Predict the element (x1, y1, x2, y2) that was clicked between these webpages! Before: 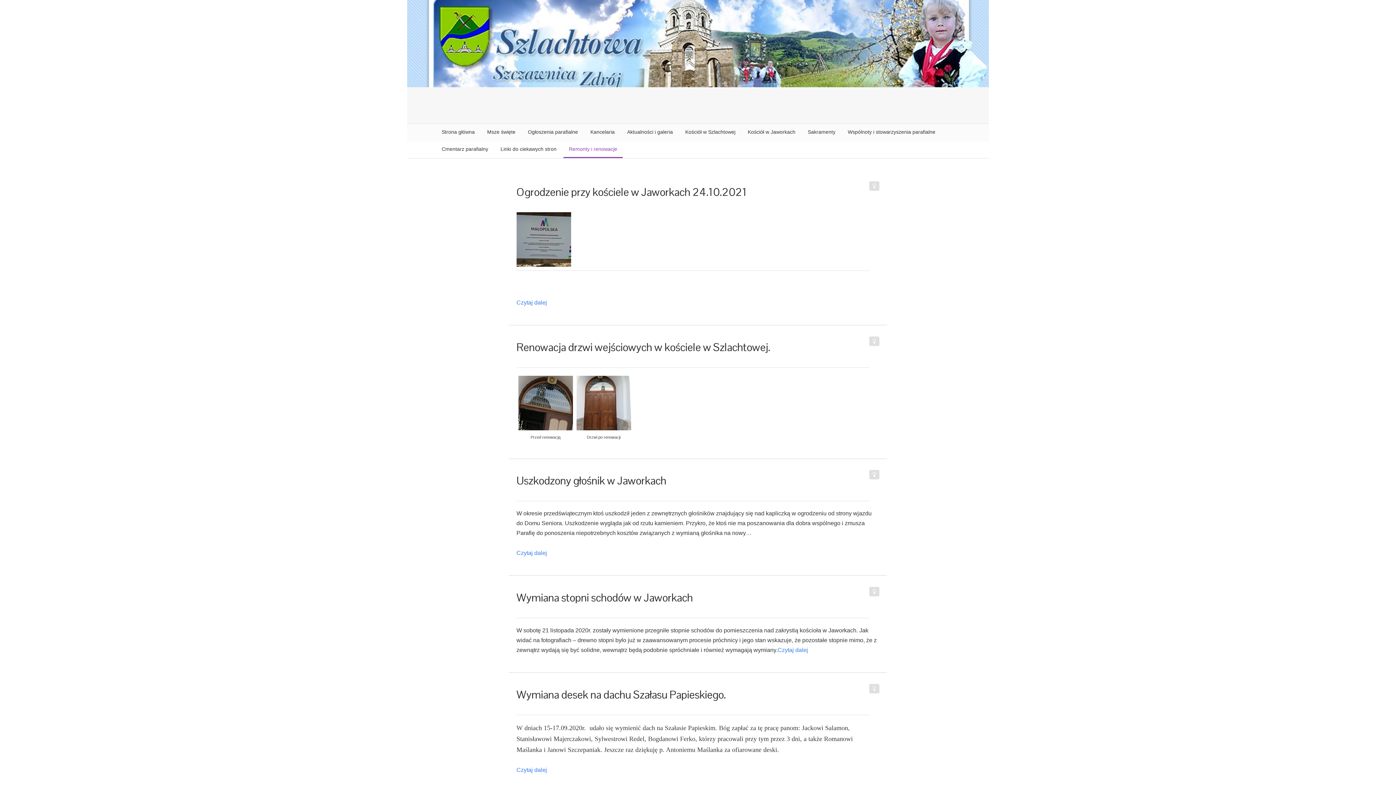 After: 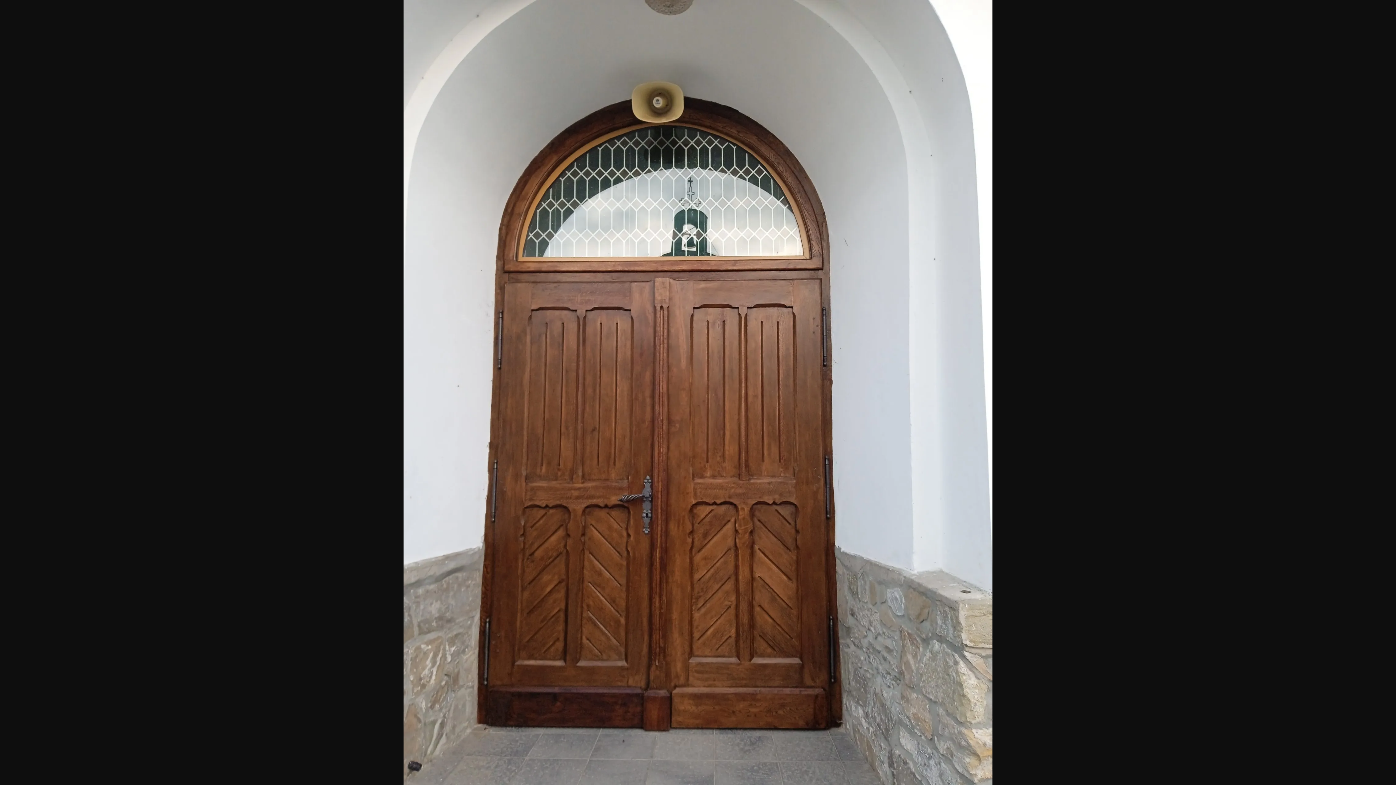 Action: bbox: (576, 426, 631, 432)